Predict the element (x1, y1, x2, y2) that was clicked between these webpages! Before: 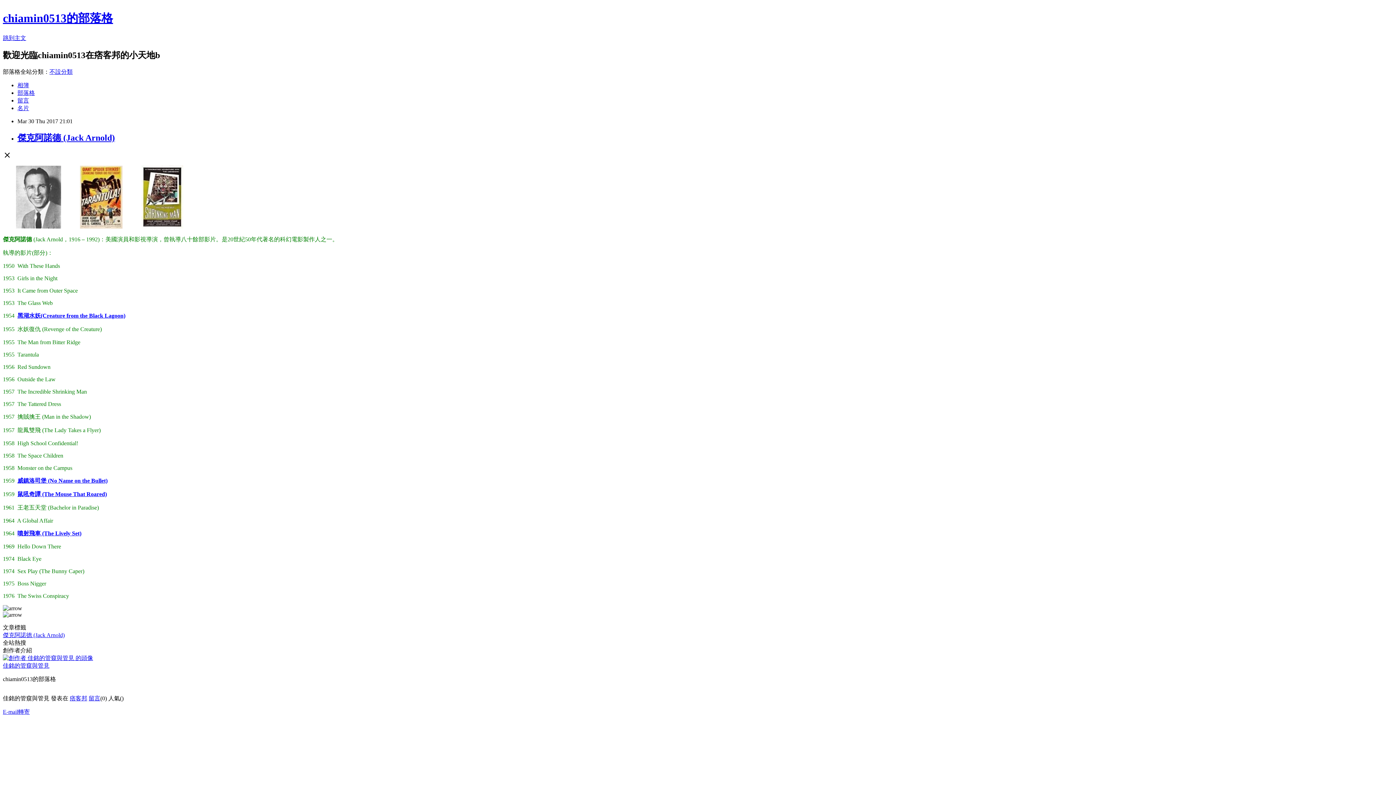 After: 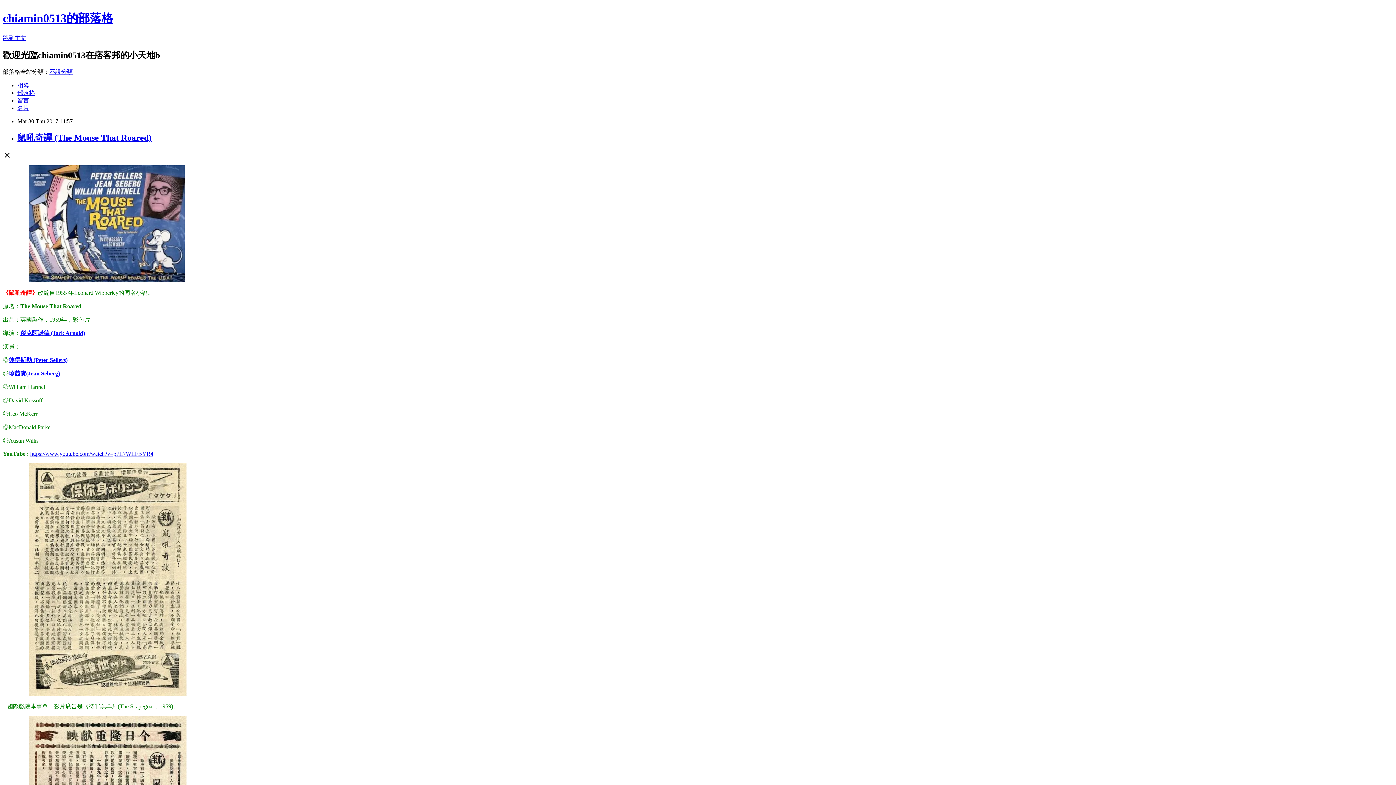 Action: label: 鼠吼奇譚 (The Mouse That Roared) bbox: (17, 491, 106, 497)